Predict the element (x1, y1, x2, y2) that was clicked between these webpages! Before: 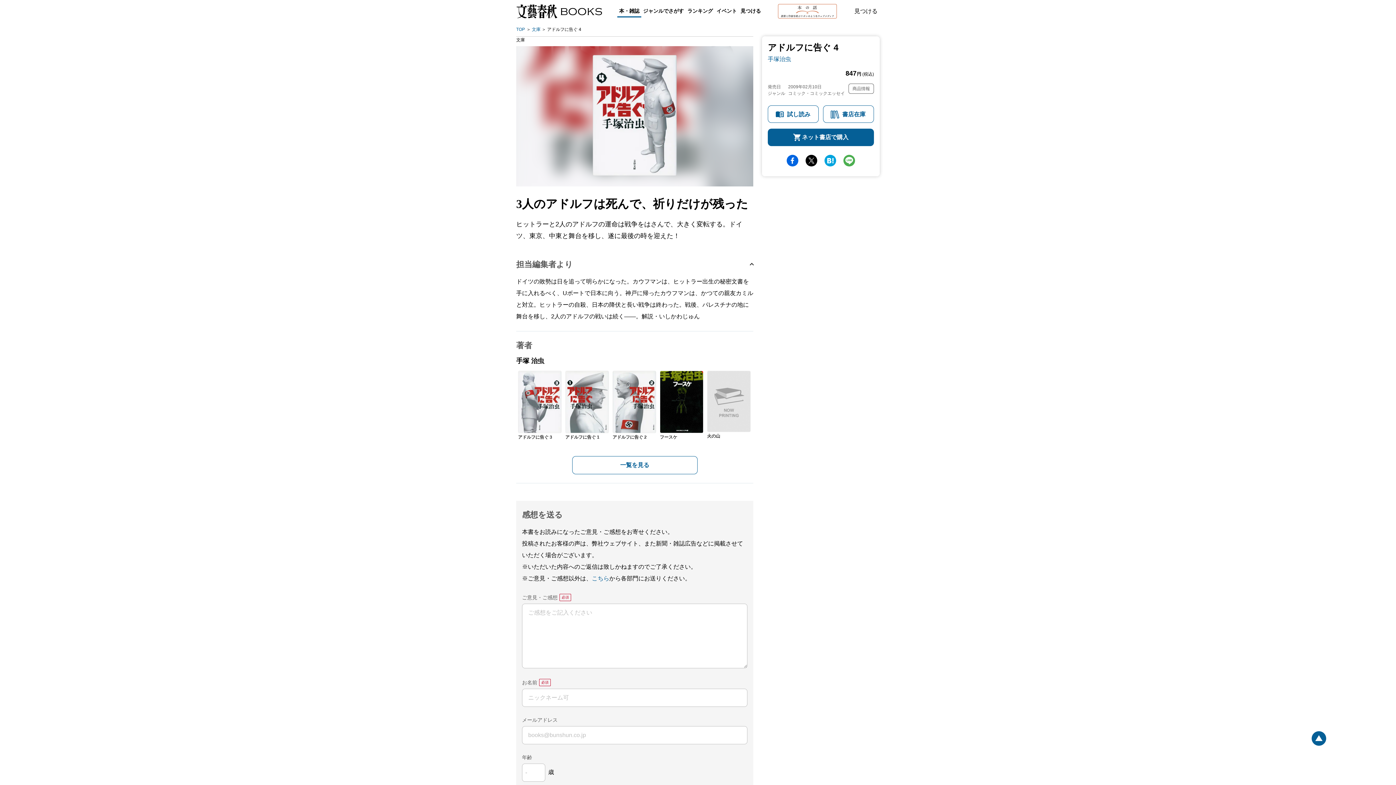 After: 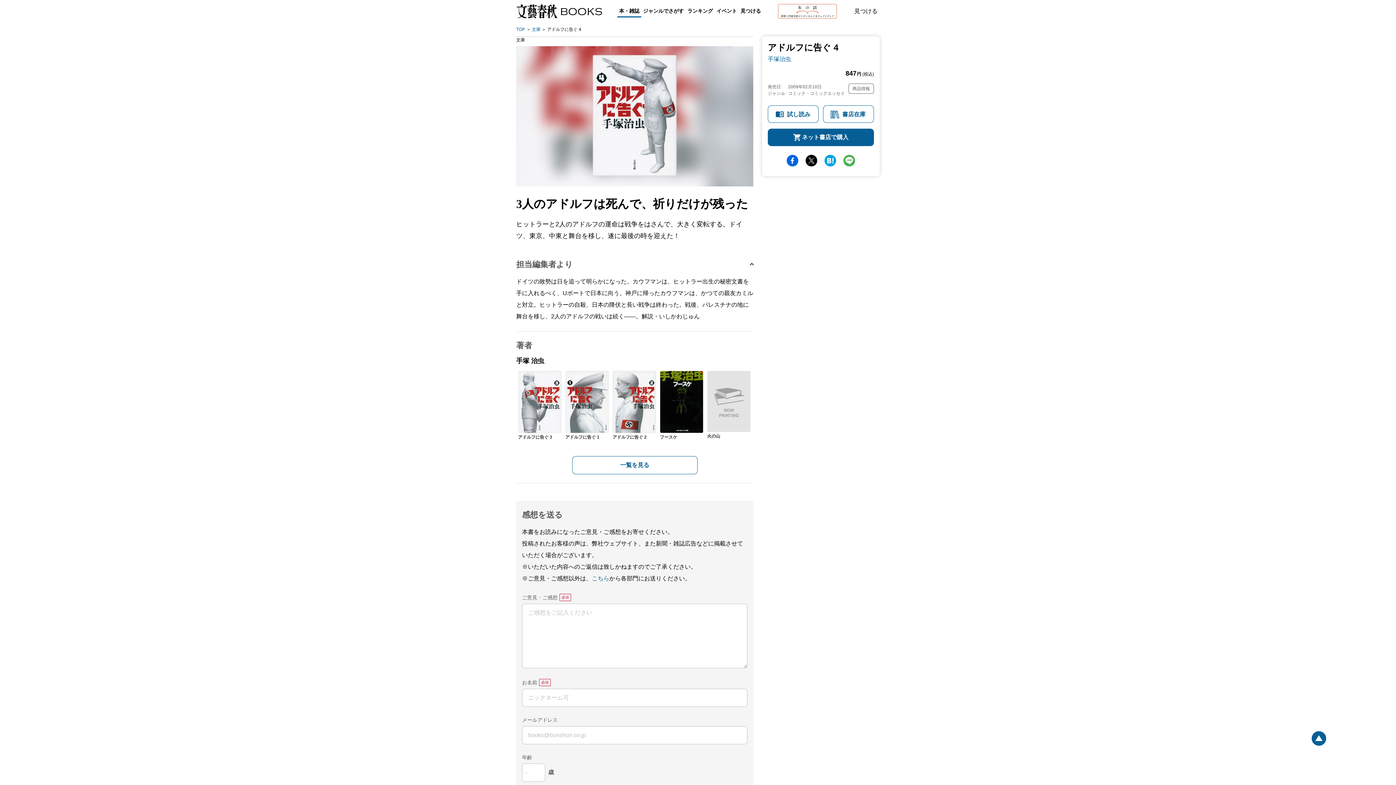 Action: label: Twitter bbox: (805, 154, 817, 166)